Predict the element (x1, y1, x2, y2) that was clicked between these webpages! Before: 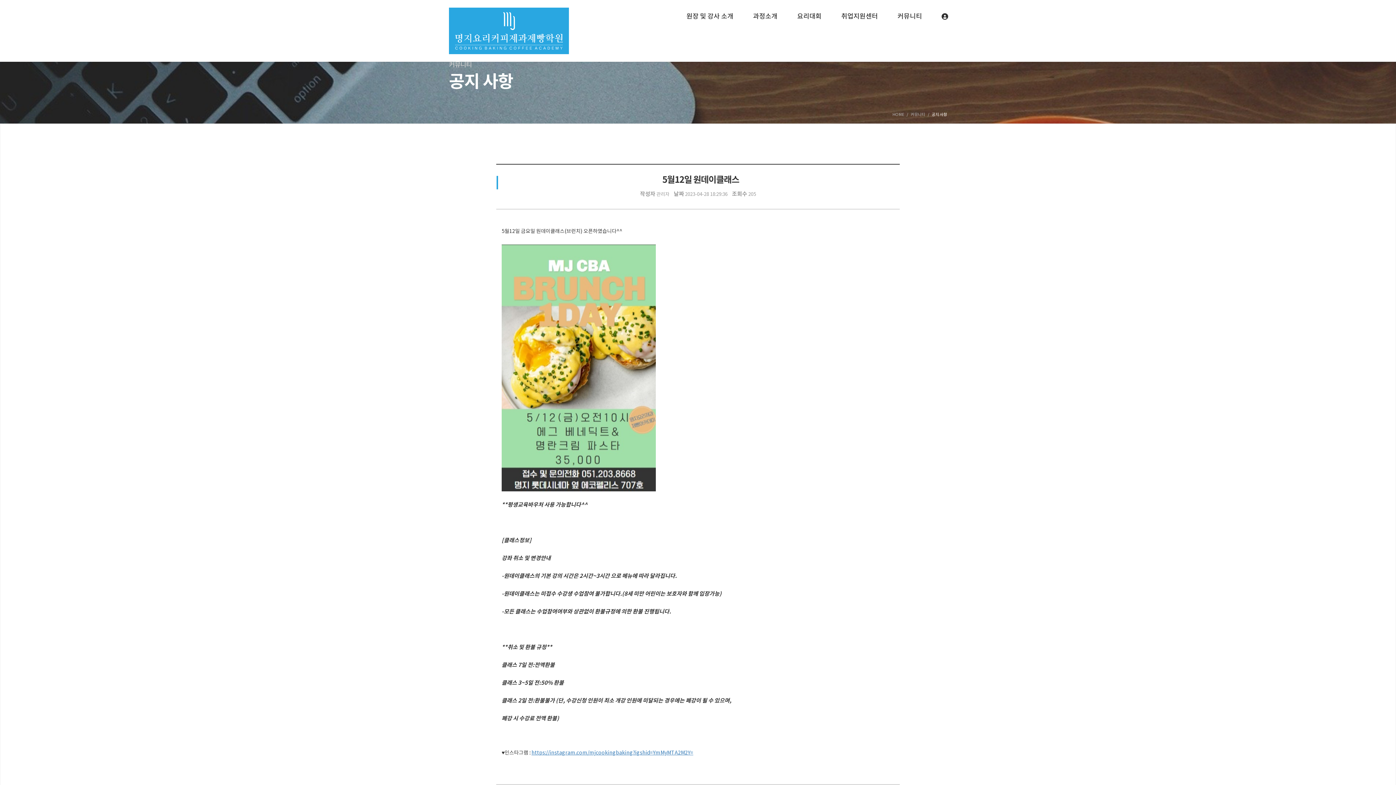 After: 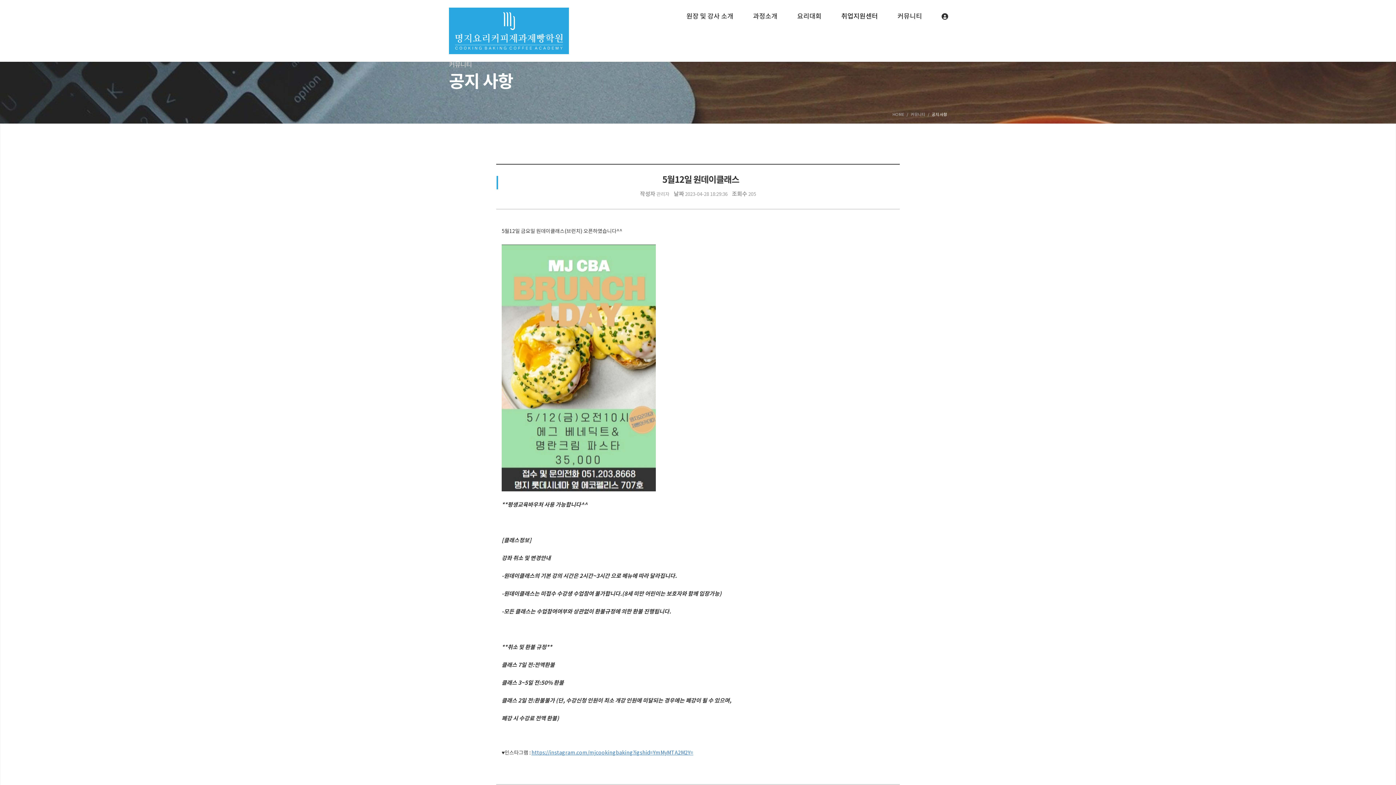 Action: bbox: (831, 5, 887, 24) label: 취업지원센터